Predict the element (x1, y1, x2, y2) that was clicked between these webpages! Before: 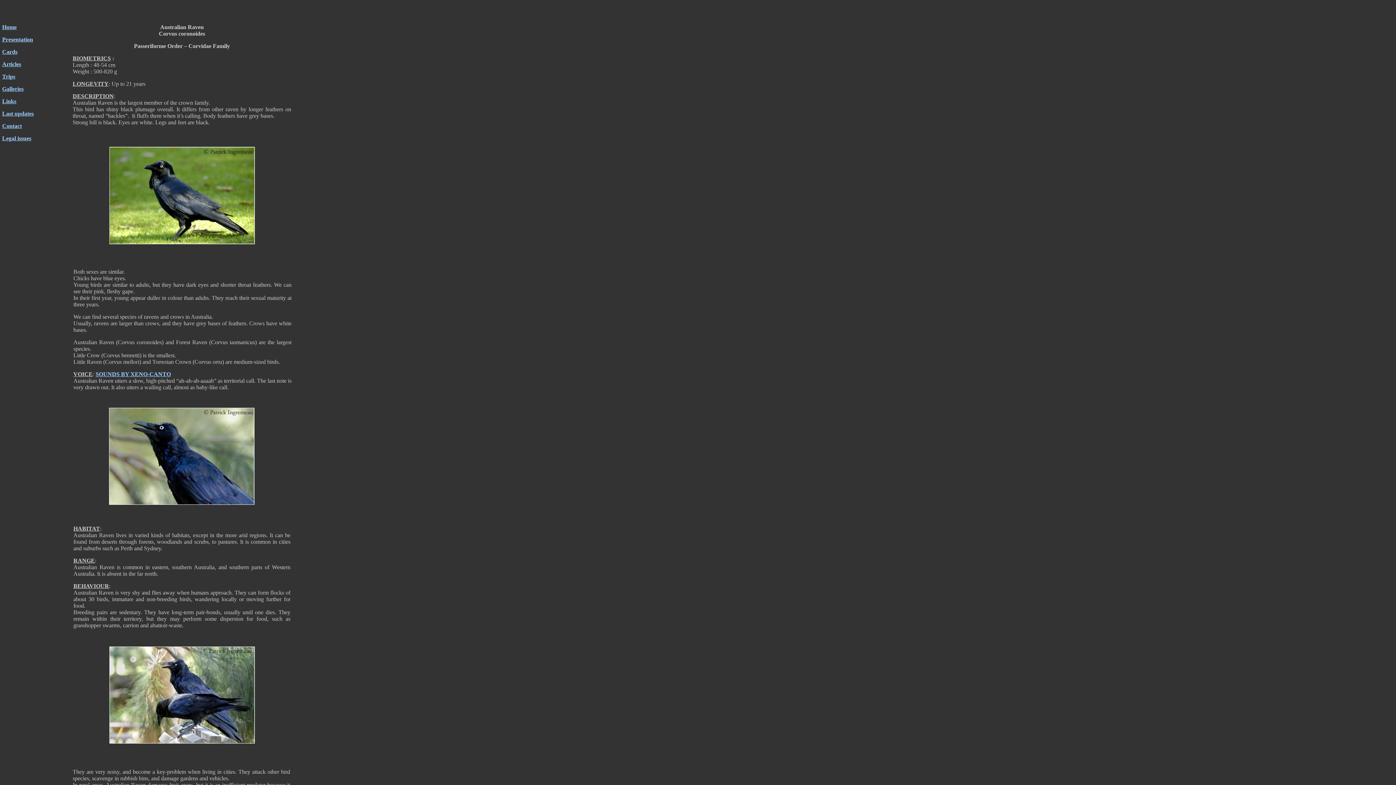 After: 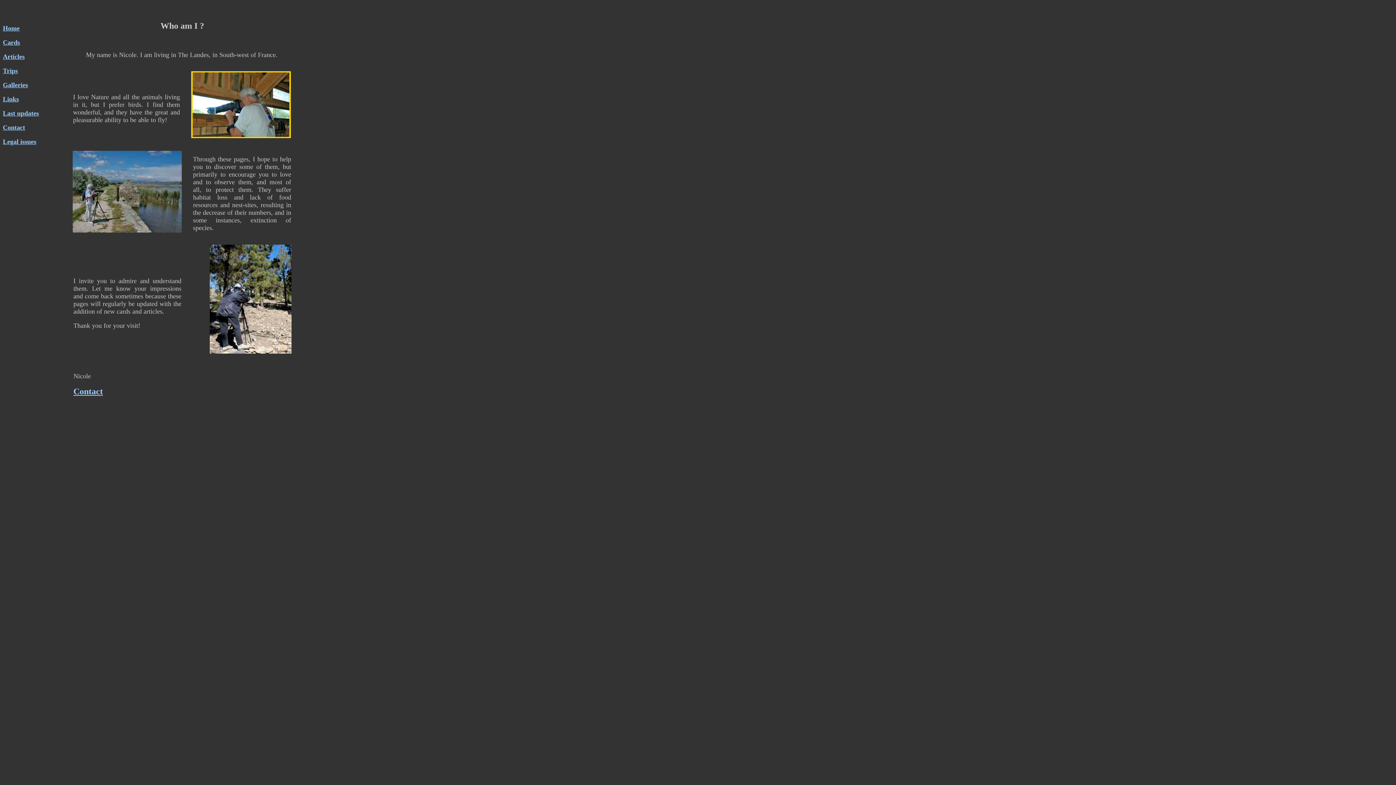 Action: bbox: (2, 36, 33, 42) label: Presentation